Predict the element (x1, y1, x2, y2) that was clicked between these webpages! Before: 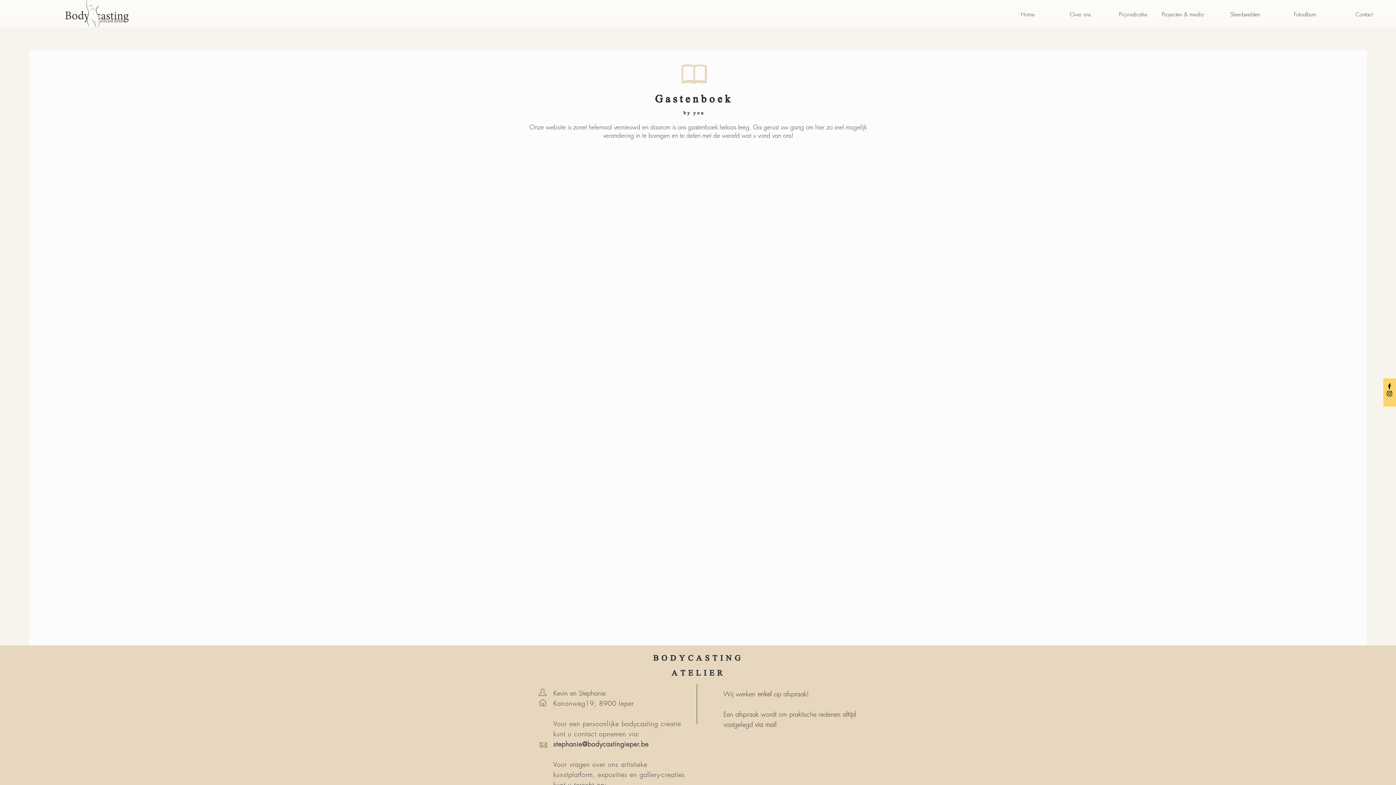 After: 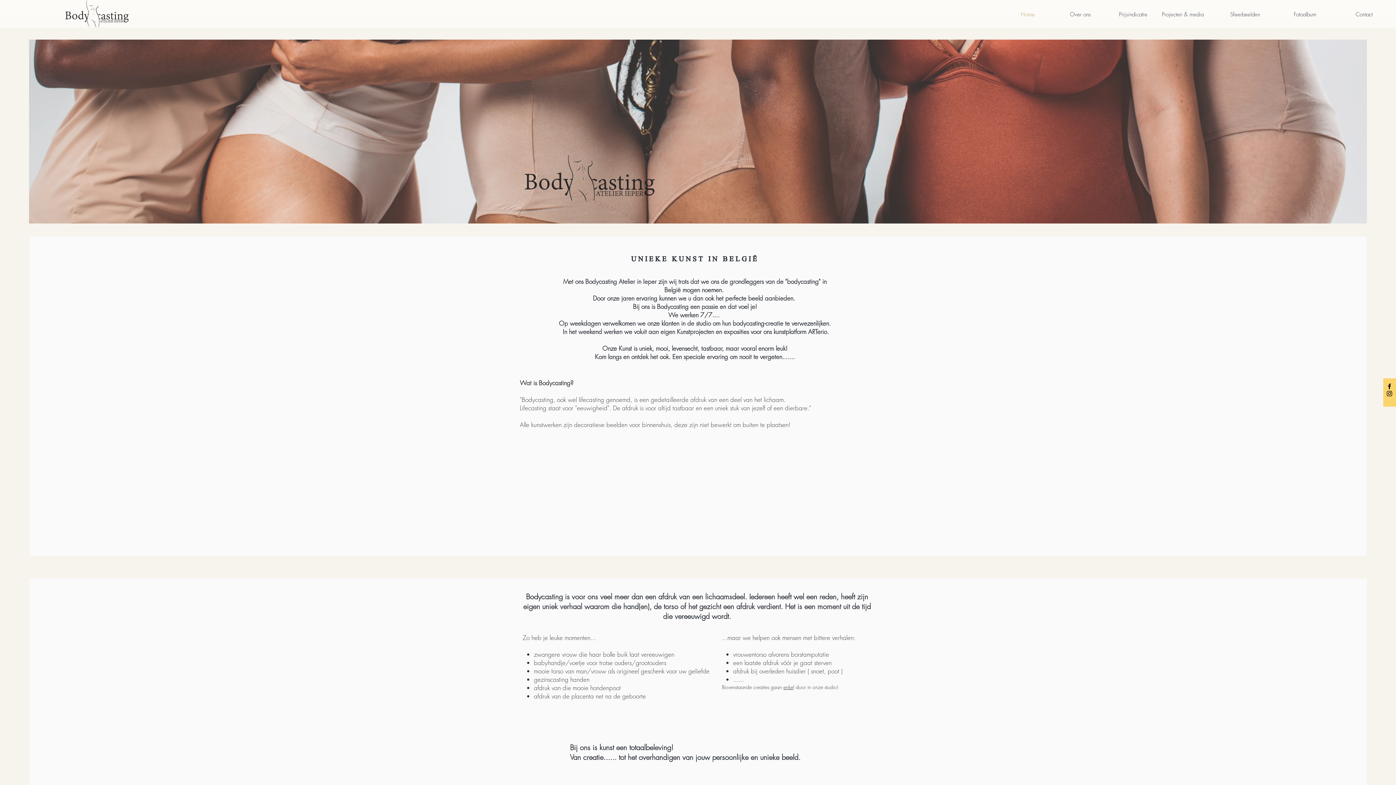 Action: bbox: (983, 5, 1040, 23) label: Home